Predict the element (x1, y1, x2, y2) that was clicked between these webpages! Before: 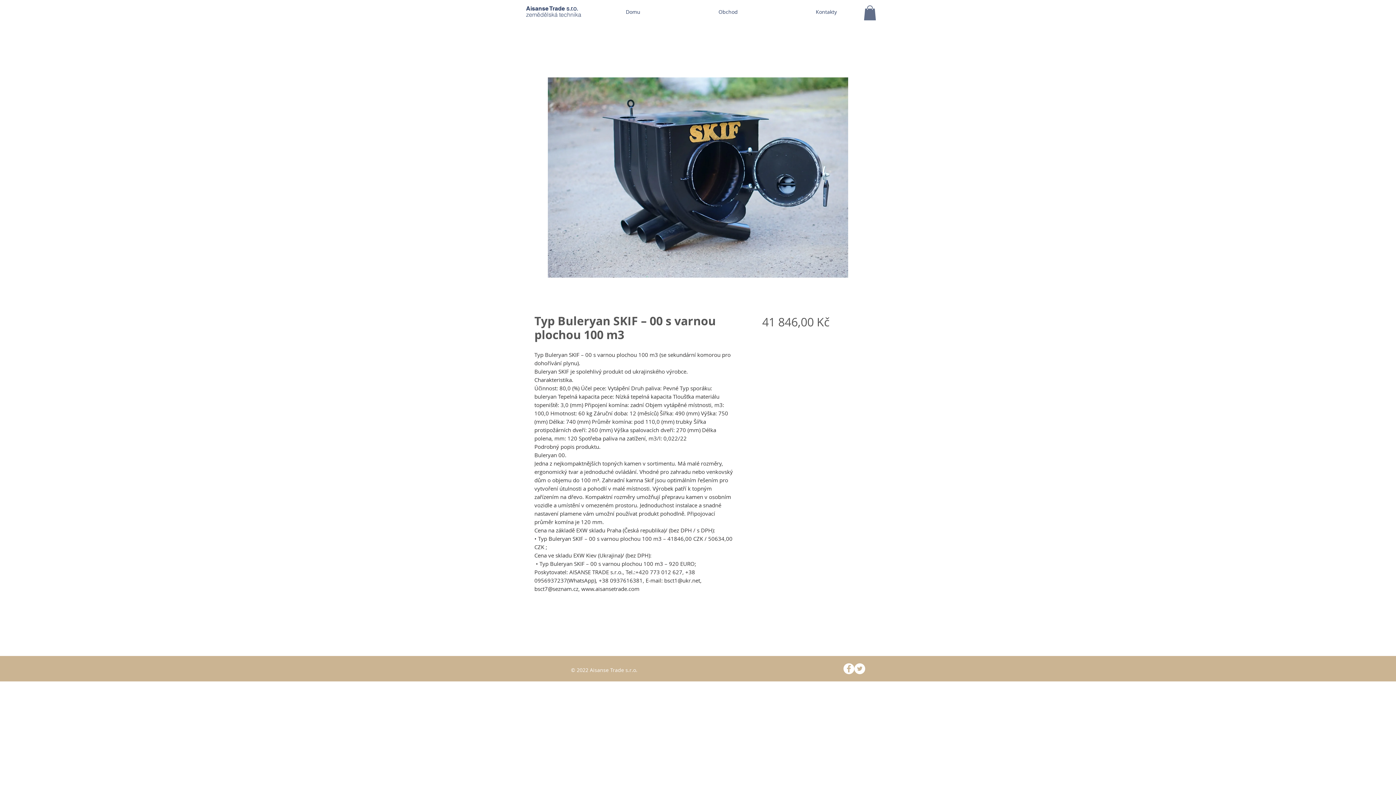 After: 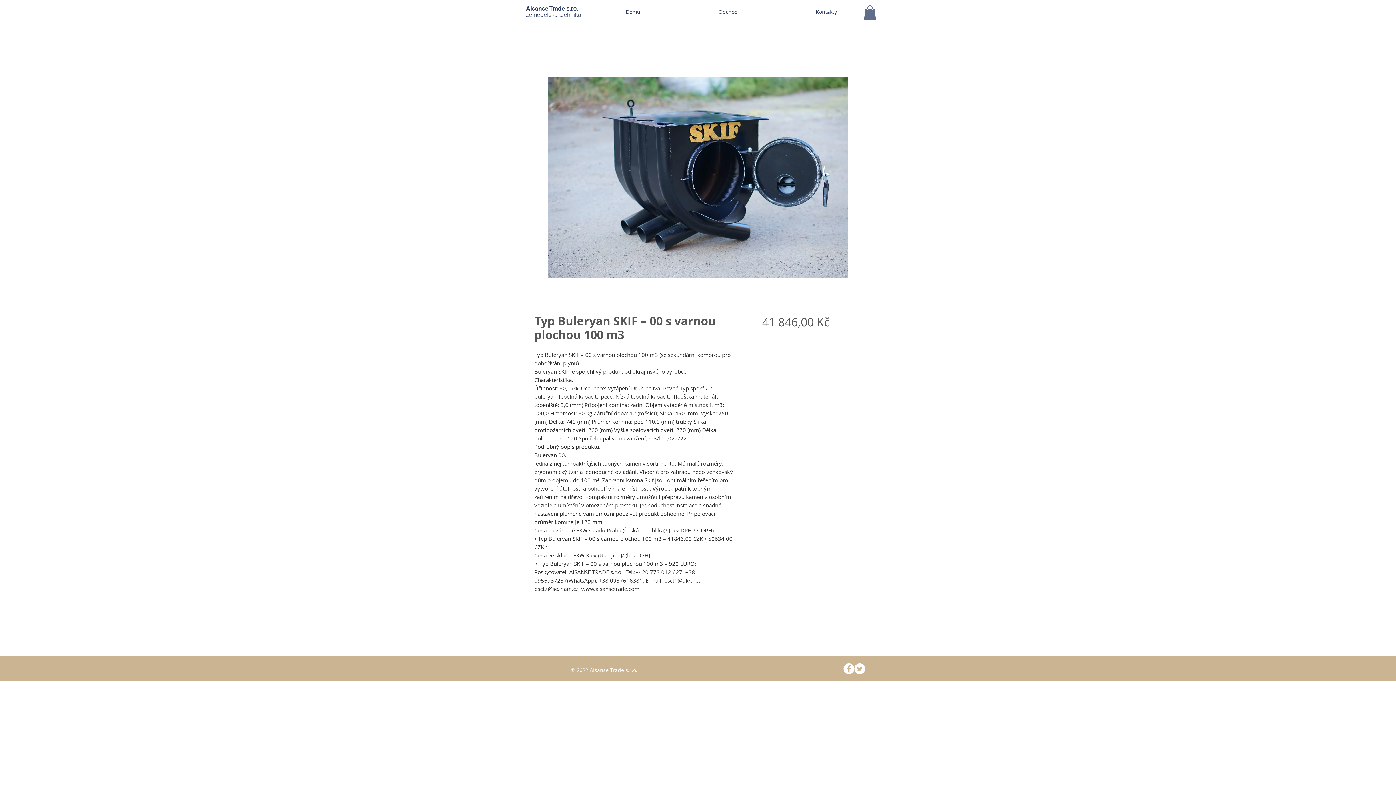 Action: bbox: (864, 5, 876, 20)